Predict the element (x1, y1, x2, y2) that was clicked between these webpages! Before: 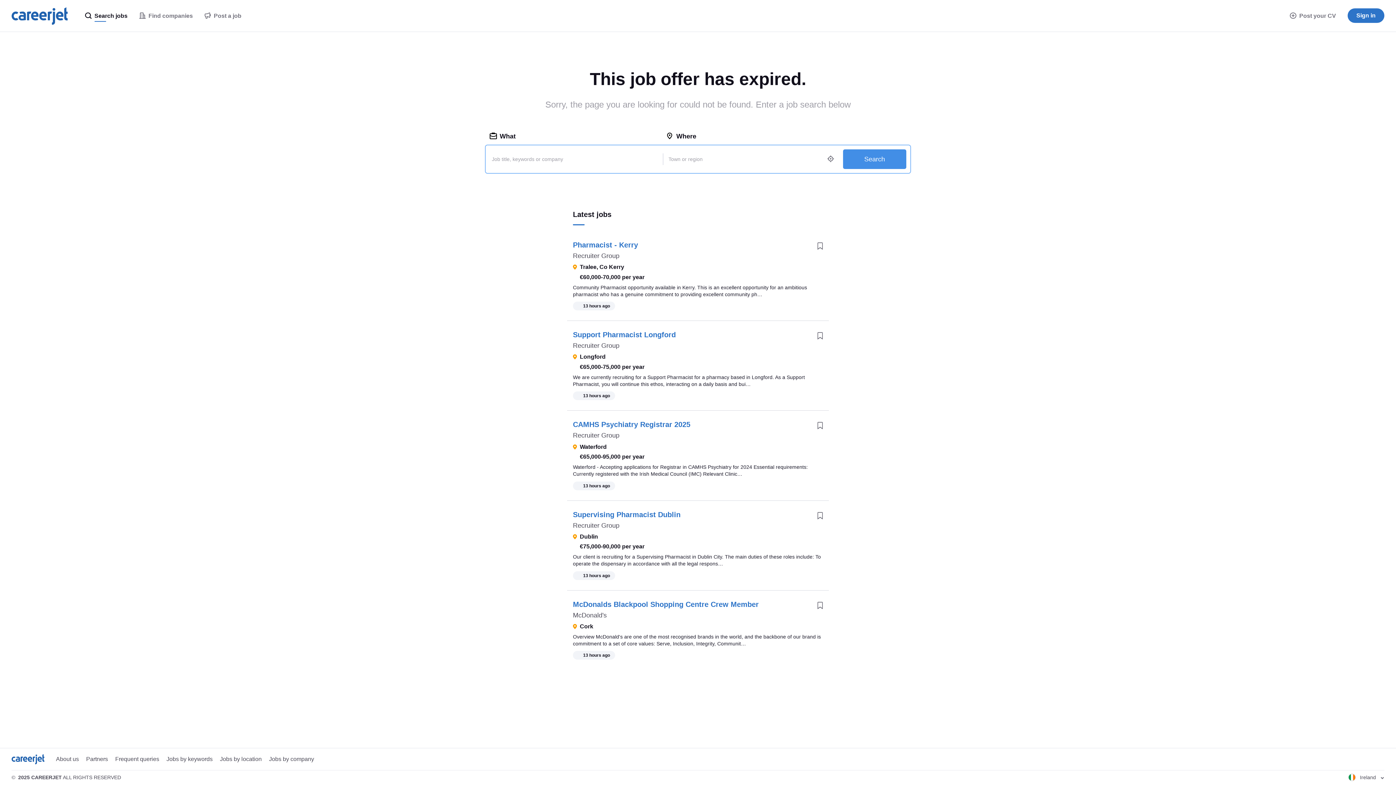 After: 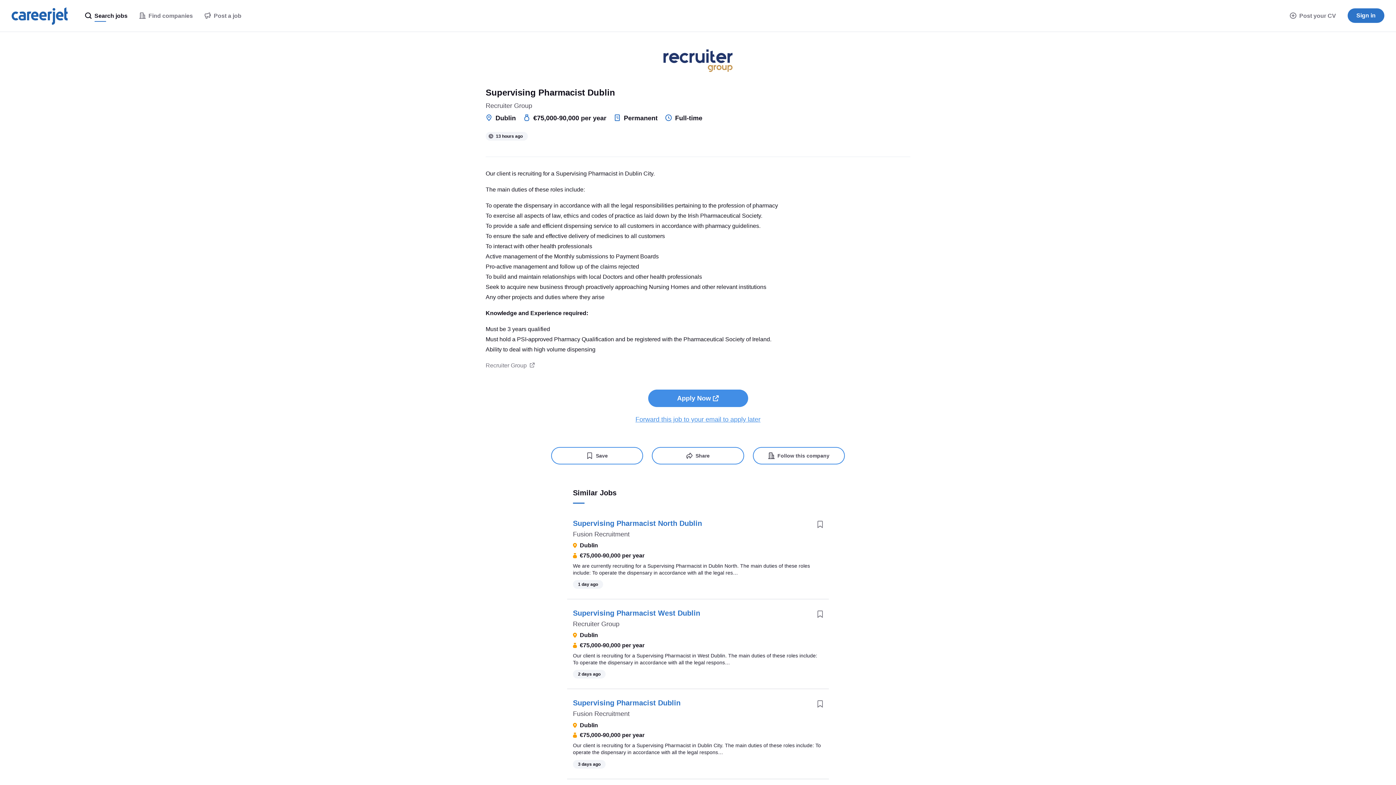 Action: bbox: (573, 510, 680, 518) label: Supervising Pharmacist Dublin